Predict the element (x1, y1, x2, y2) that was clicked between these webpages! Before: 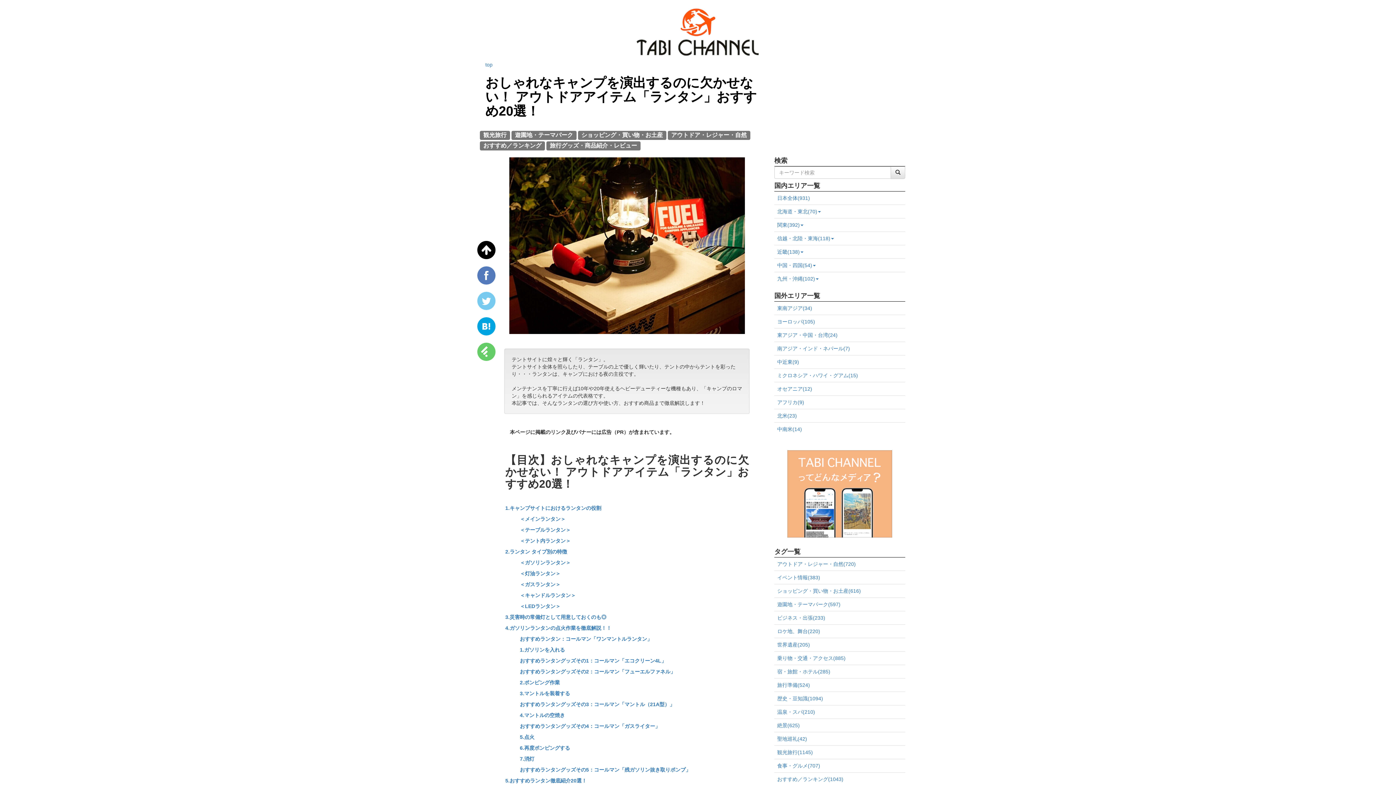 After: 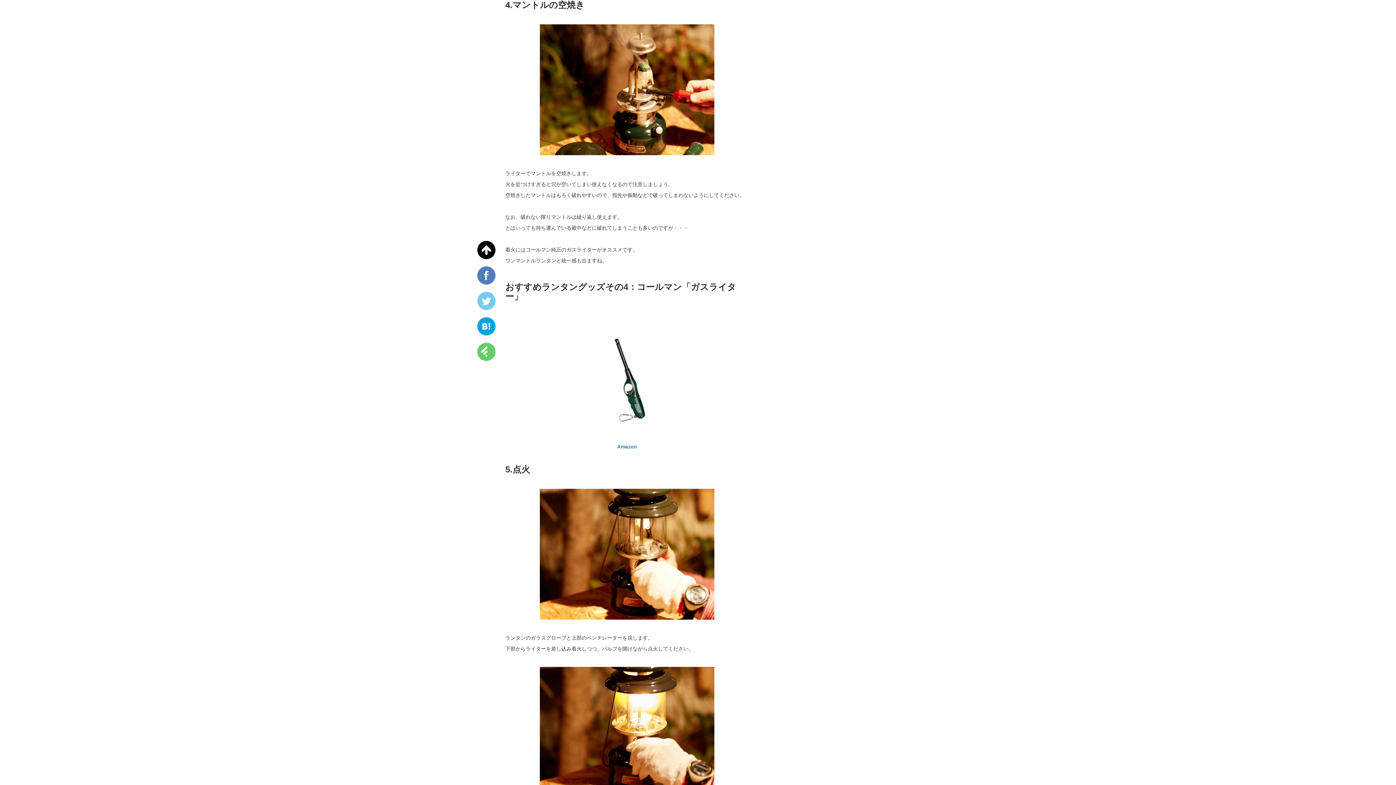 Action: label: 4.マントルの空焼き bbox: (519, 712, 565, 718)